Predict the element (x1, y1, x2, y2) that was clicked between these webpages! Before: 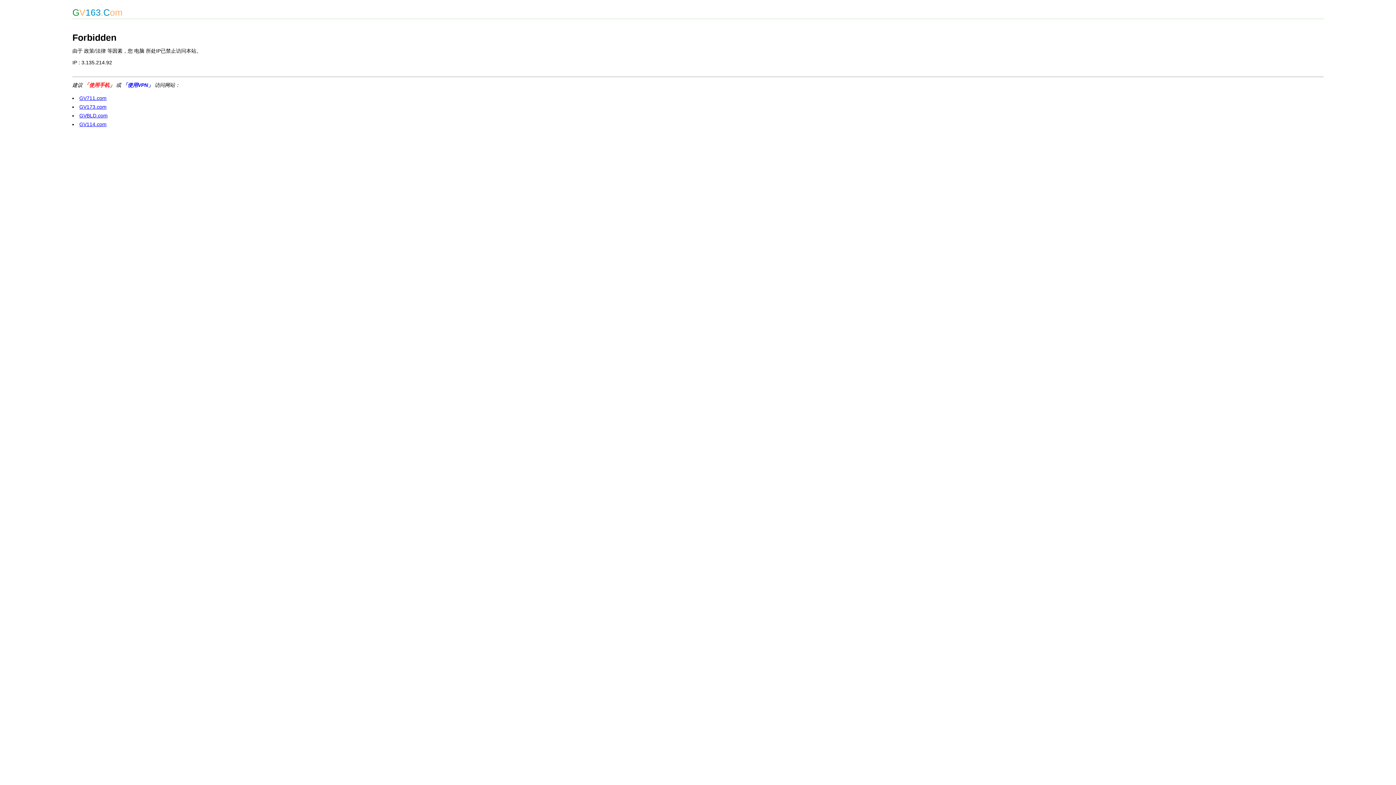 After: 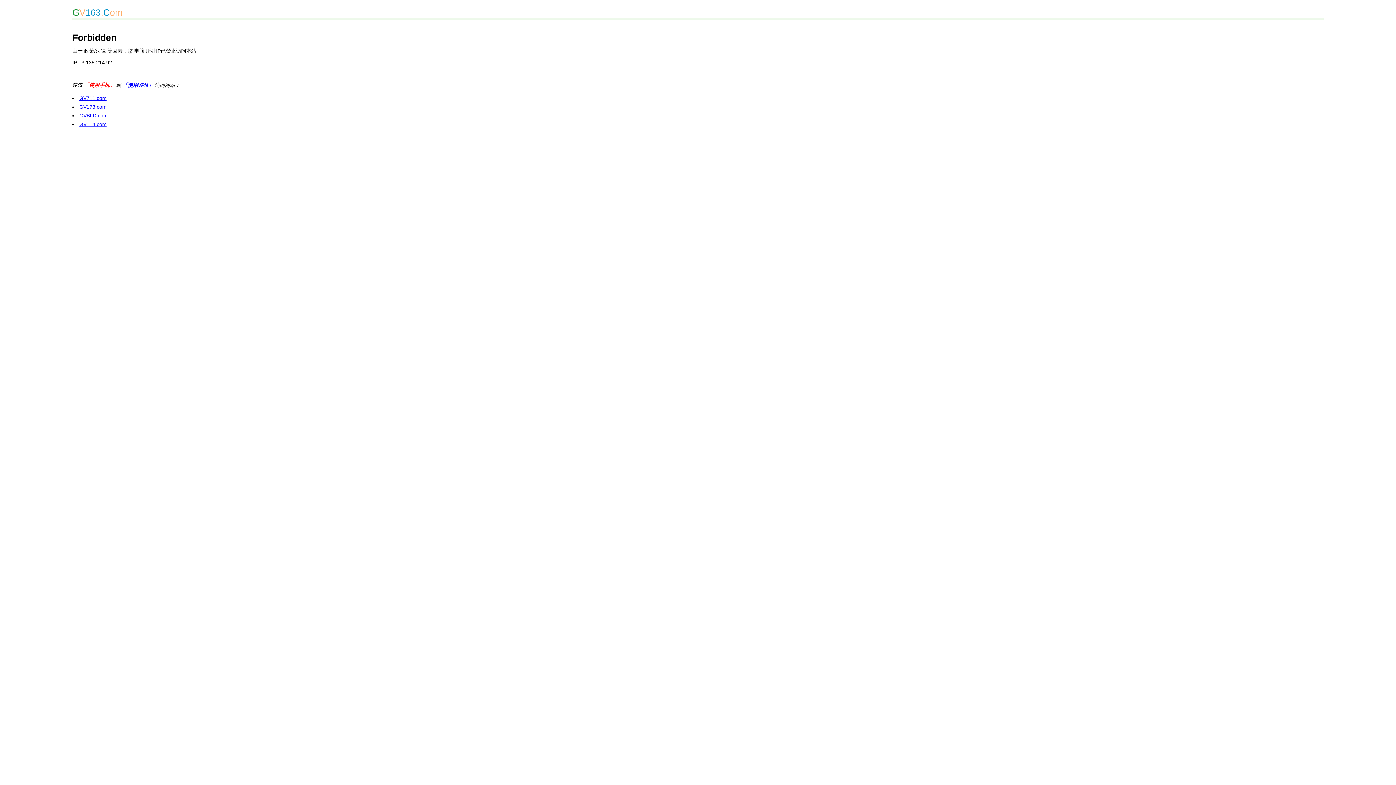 Action: bbox: (79, 112, 107, 118) label: GVBLD.com